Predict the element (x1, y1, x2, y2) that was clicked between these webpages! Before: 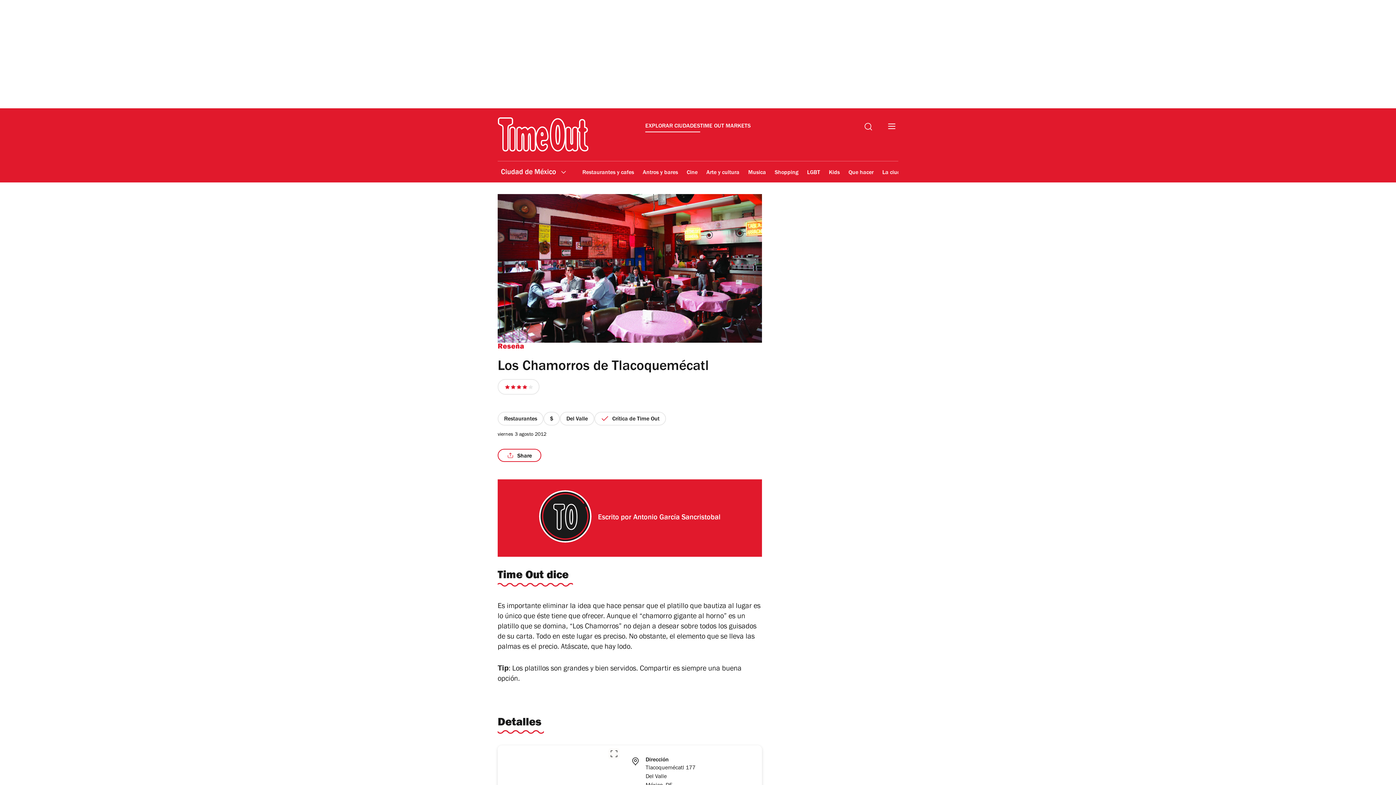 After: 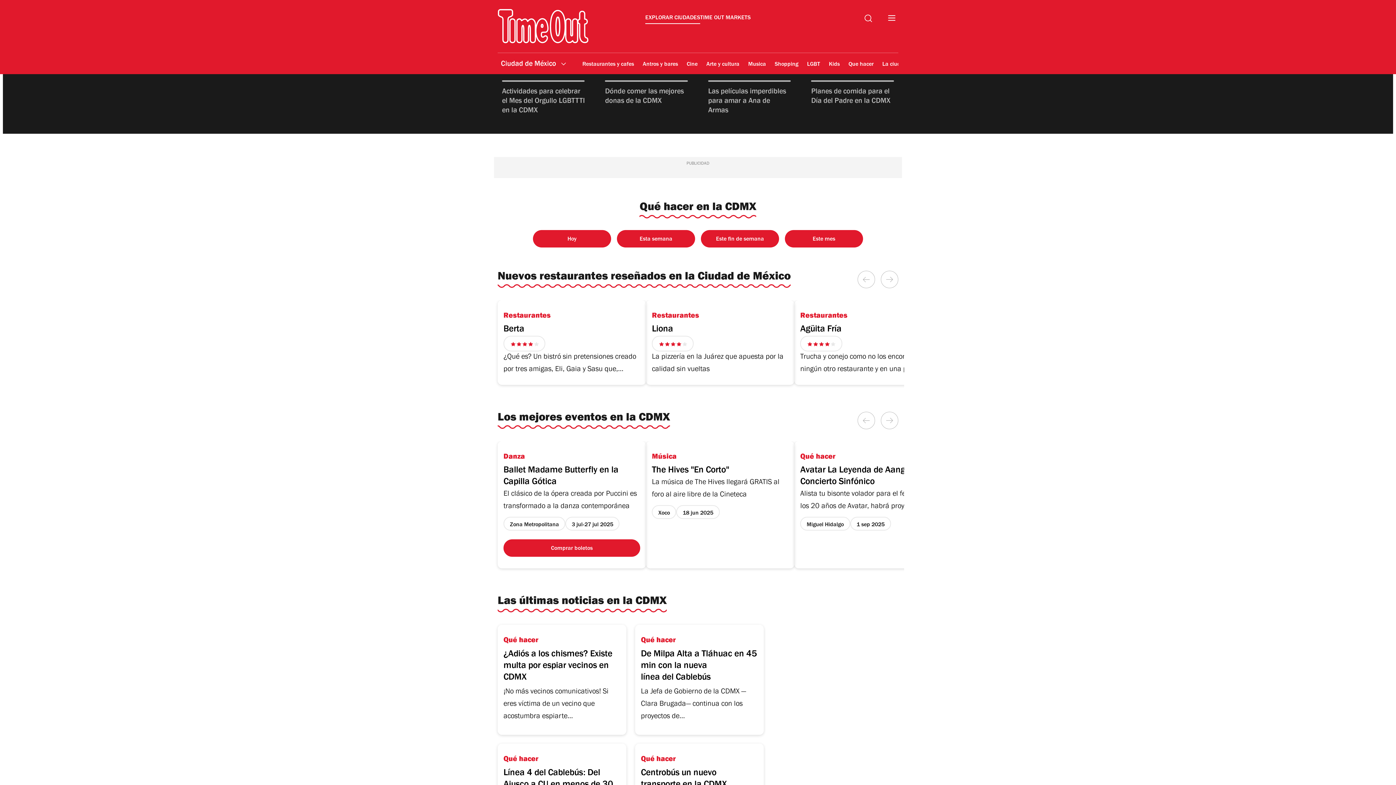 Action: label: EXPLORAR CIUDADES bbox: (645, 122, 700, 132)